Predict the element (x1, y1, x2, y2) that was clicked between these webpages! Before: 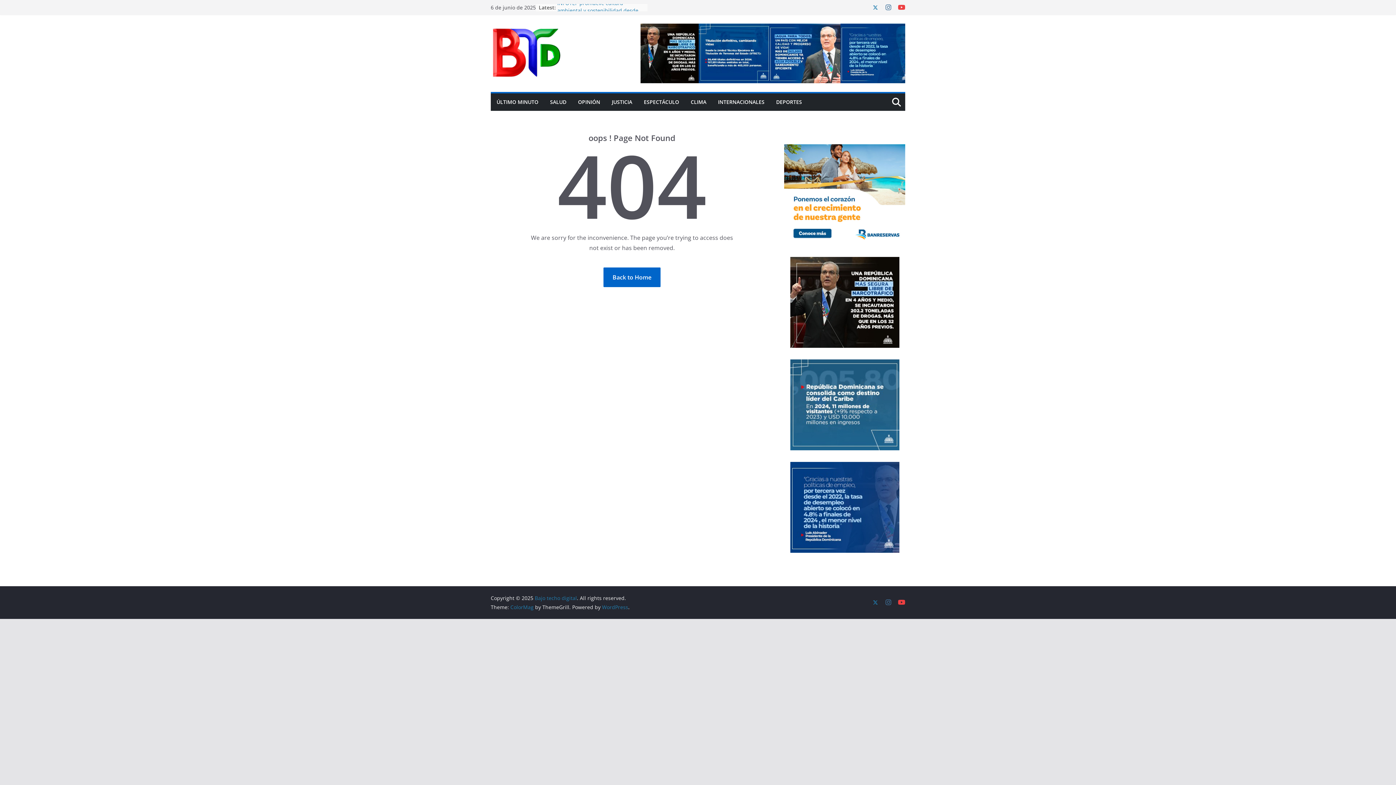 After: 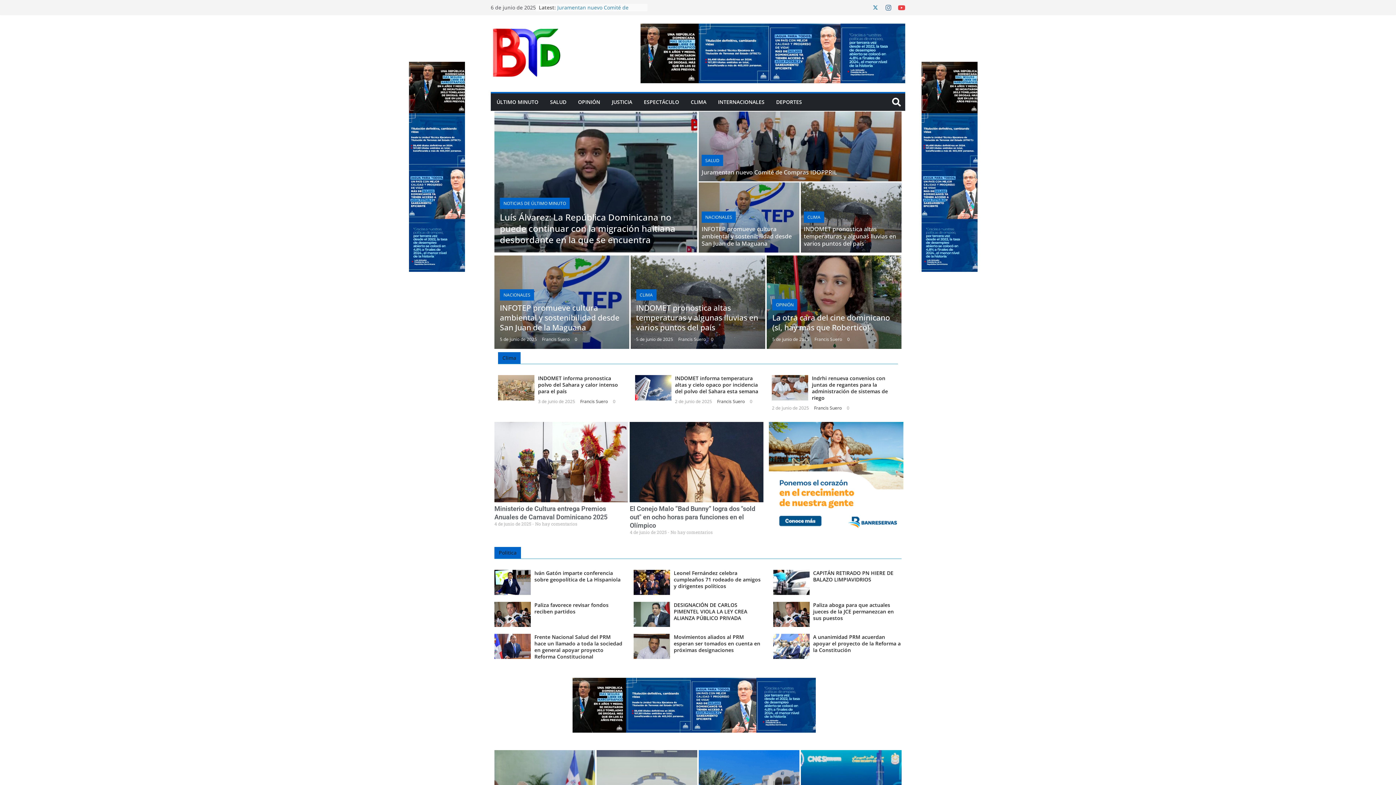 Action: bbox: (490, 26, 615, 80)